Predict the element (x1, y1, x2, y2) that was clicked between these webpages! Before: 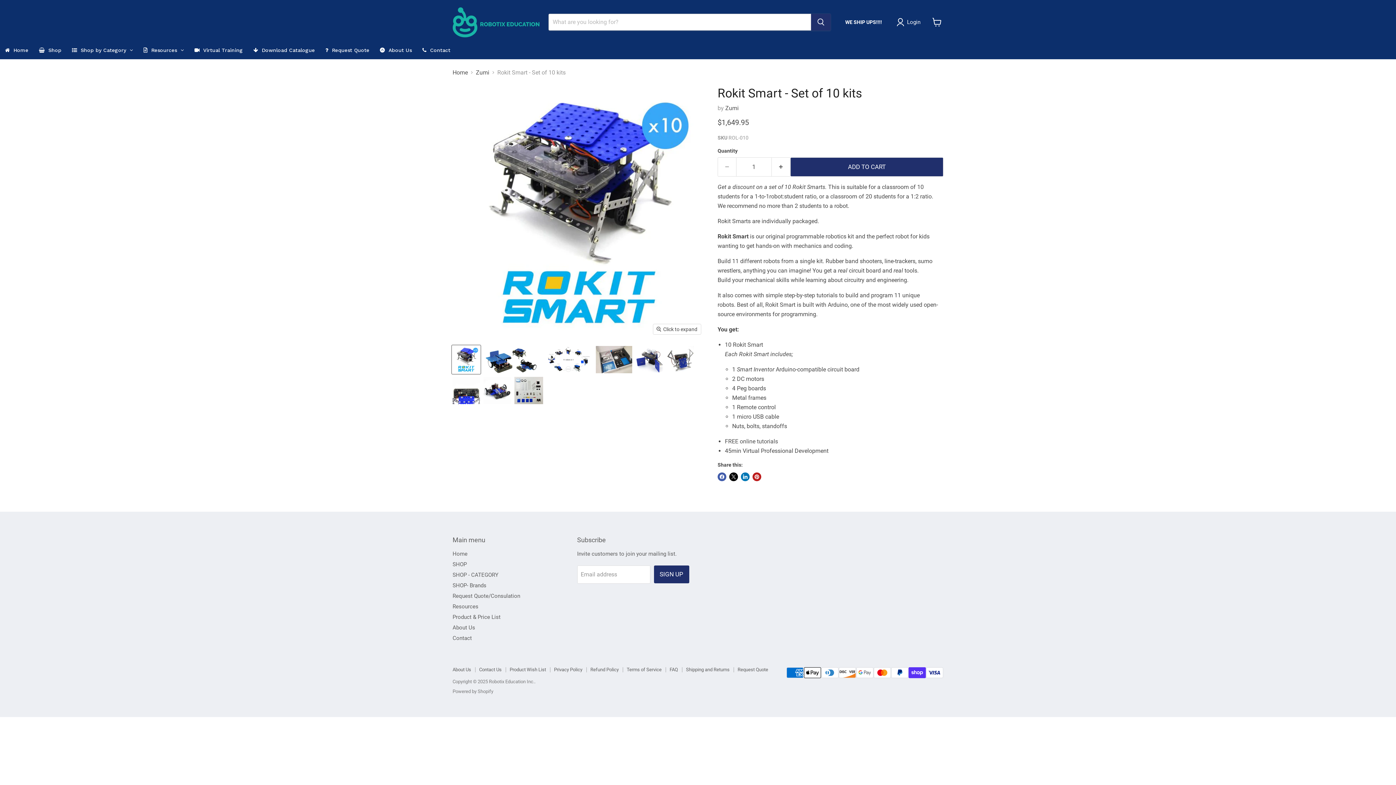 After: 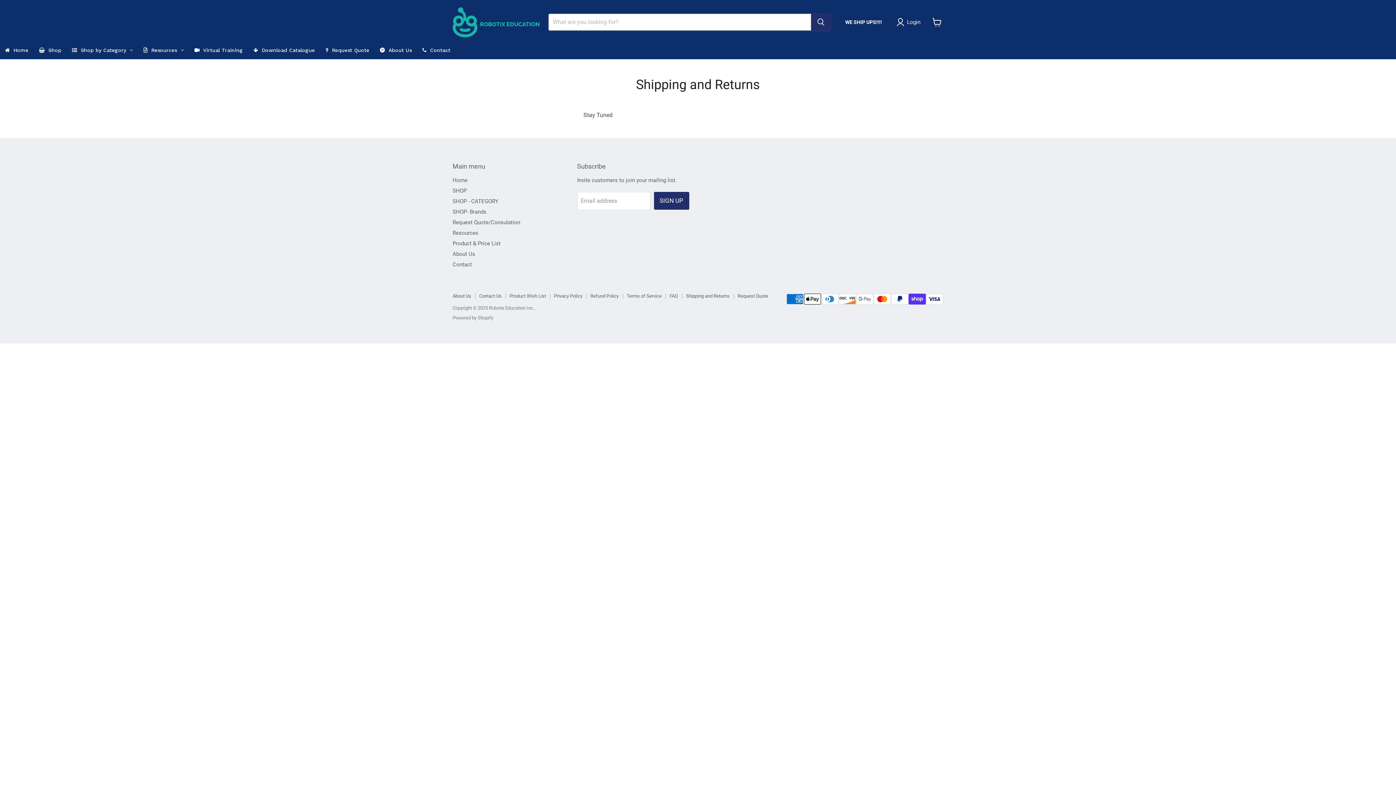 Action: bbox: (686, 667, 729, 672) label: Shipping and Returns